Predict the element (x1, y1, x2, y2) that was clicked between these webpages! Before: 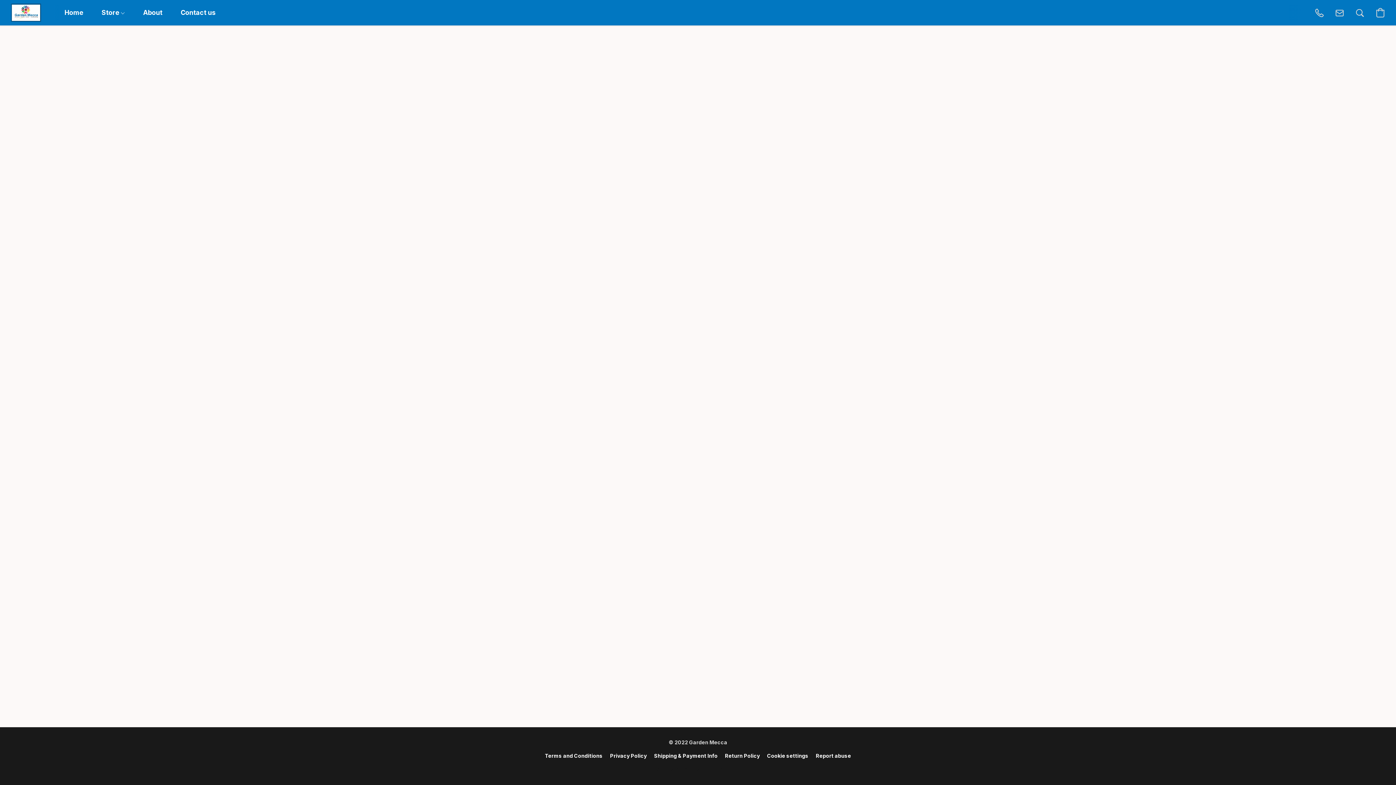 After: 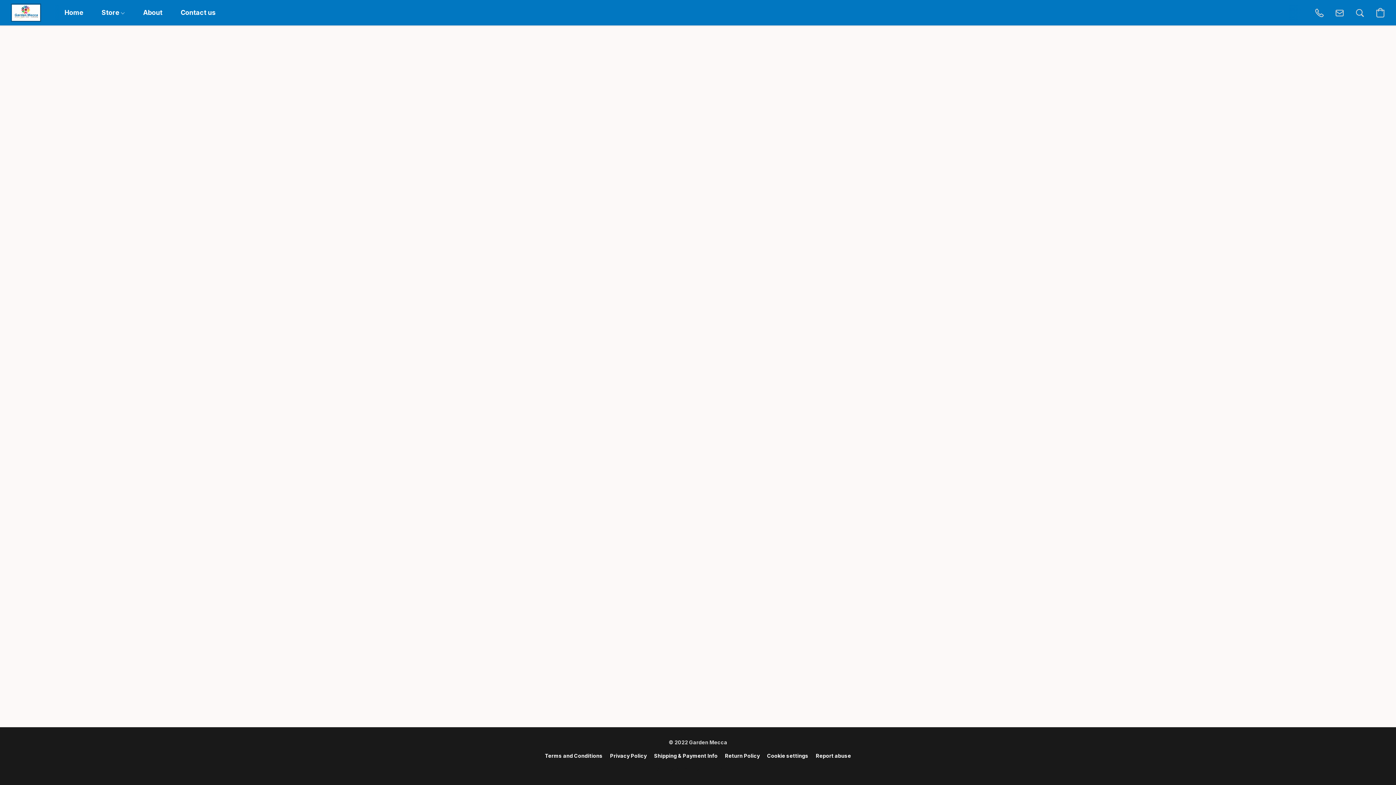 Action: label: Return Policy bbox: (725, 752, 760, 760)